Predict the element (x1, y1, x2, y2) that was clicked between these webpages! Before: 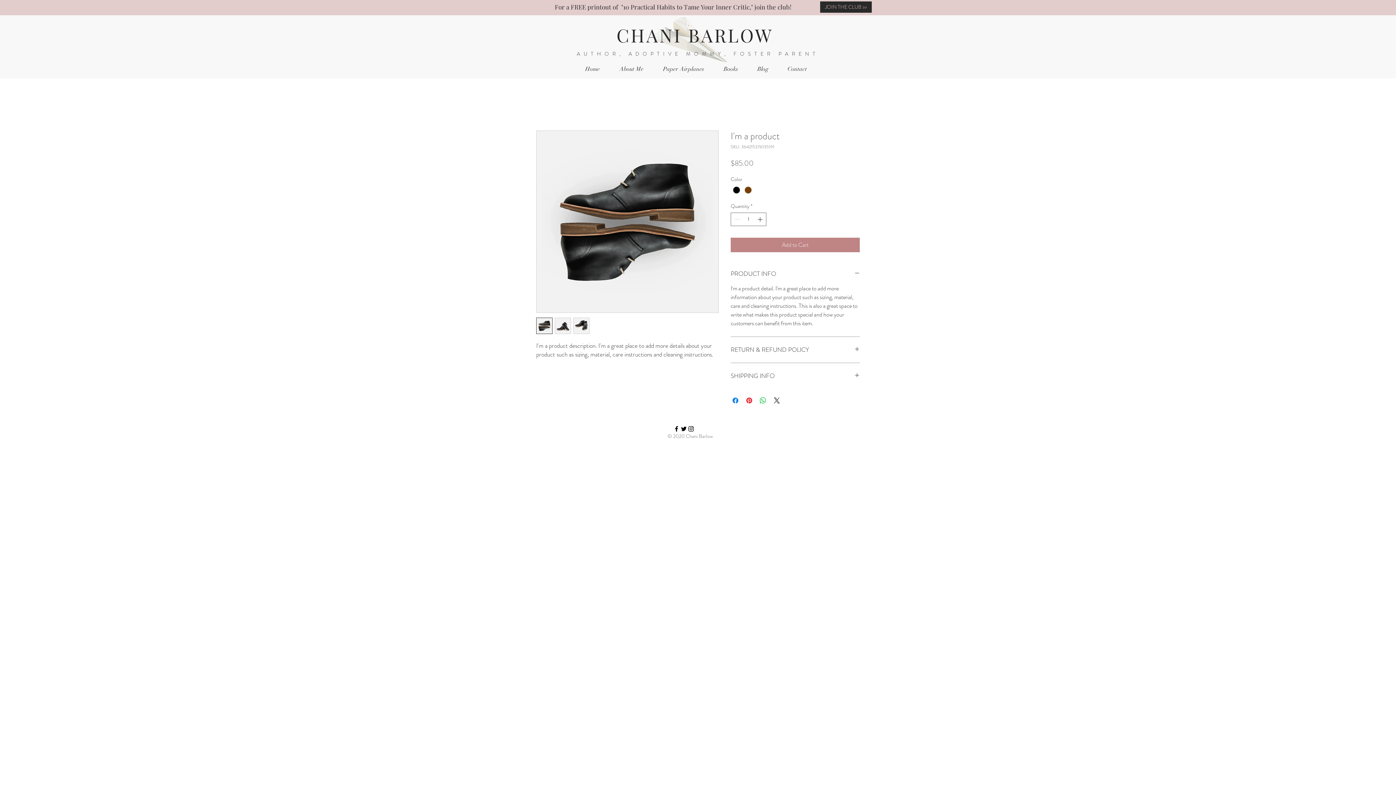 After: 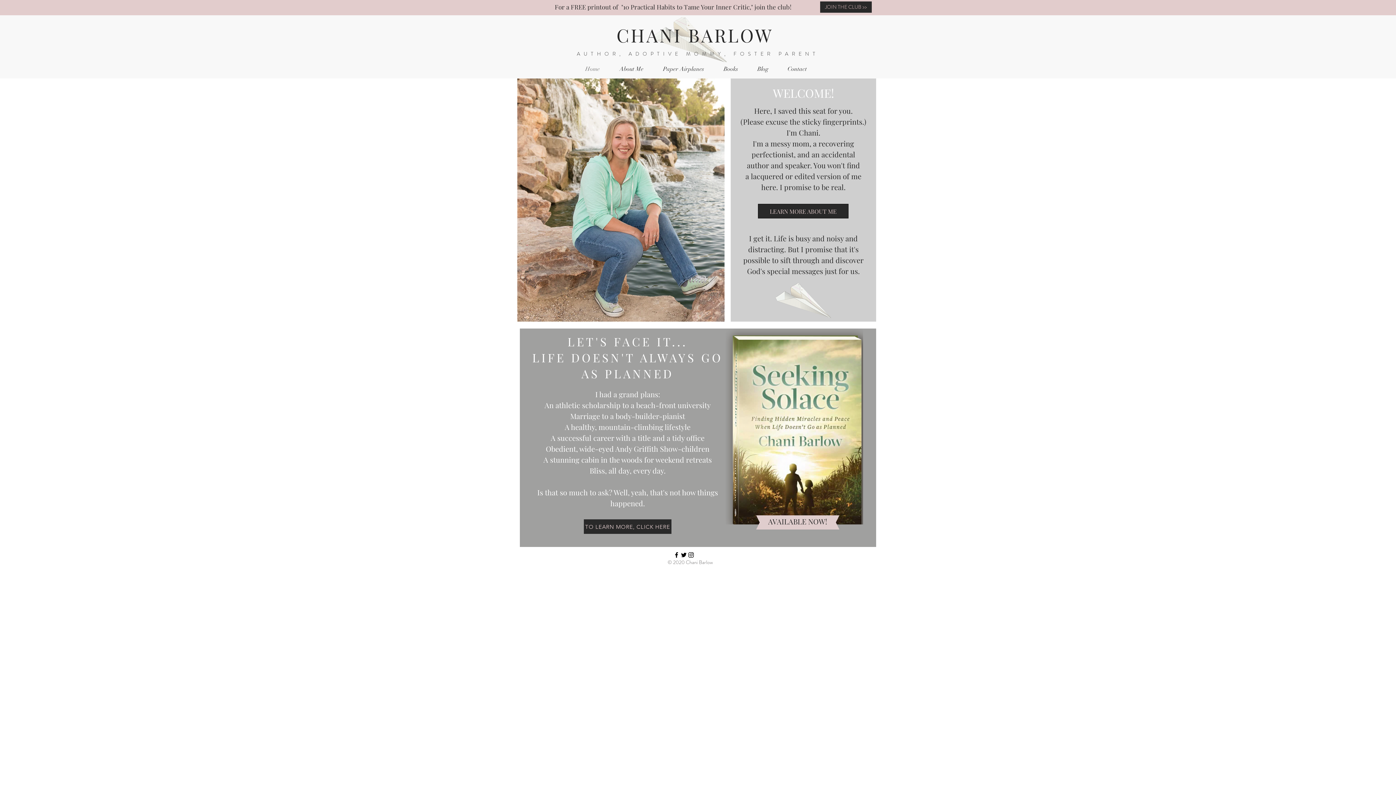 Action: label: AUTHOR, ADOPTIVE MOMMY, FOSTER PARENT bbox: (576, 50, 819, 57)